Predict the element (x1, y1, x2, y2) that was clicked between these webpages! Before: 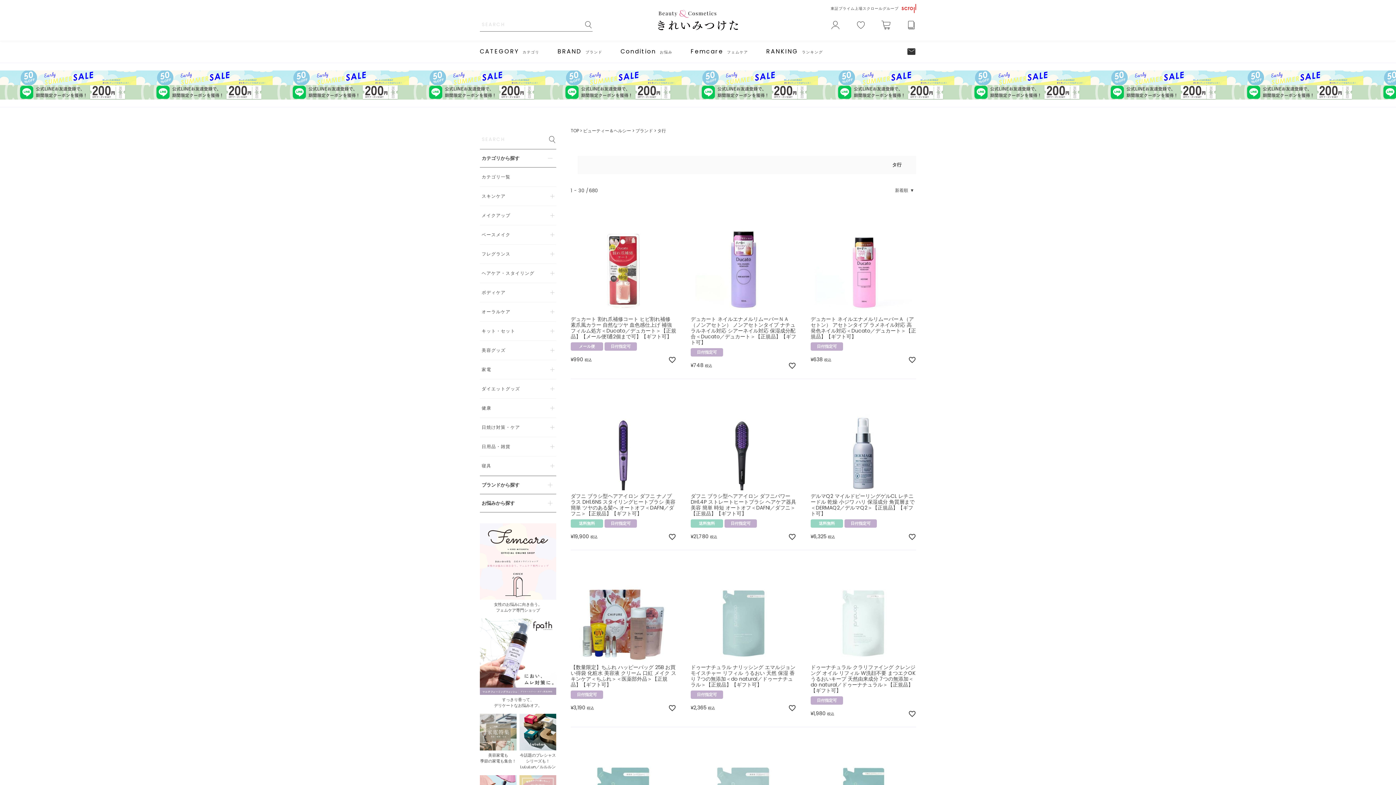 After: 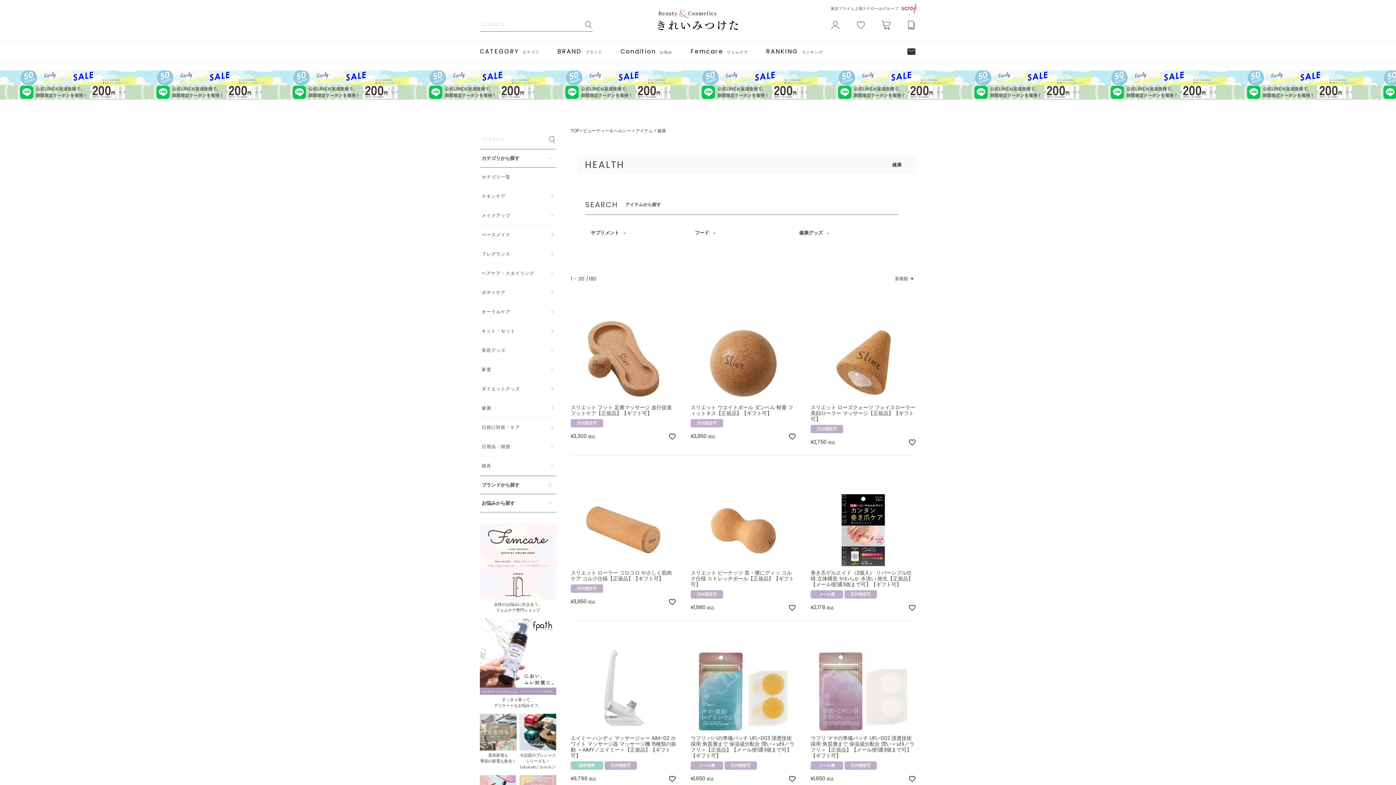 Action: label: 健康 bbox: (480, 398, 556, 417)